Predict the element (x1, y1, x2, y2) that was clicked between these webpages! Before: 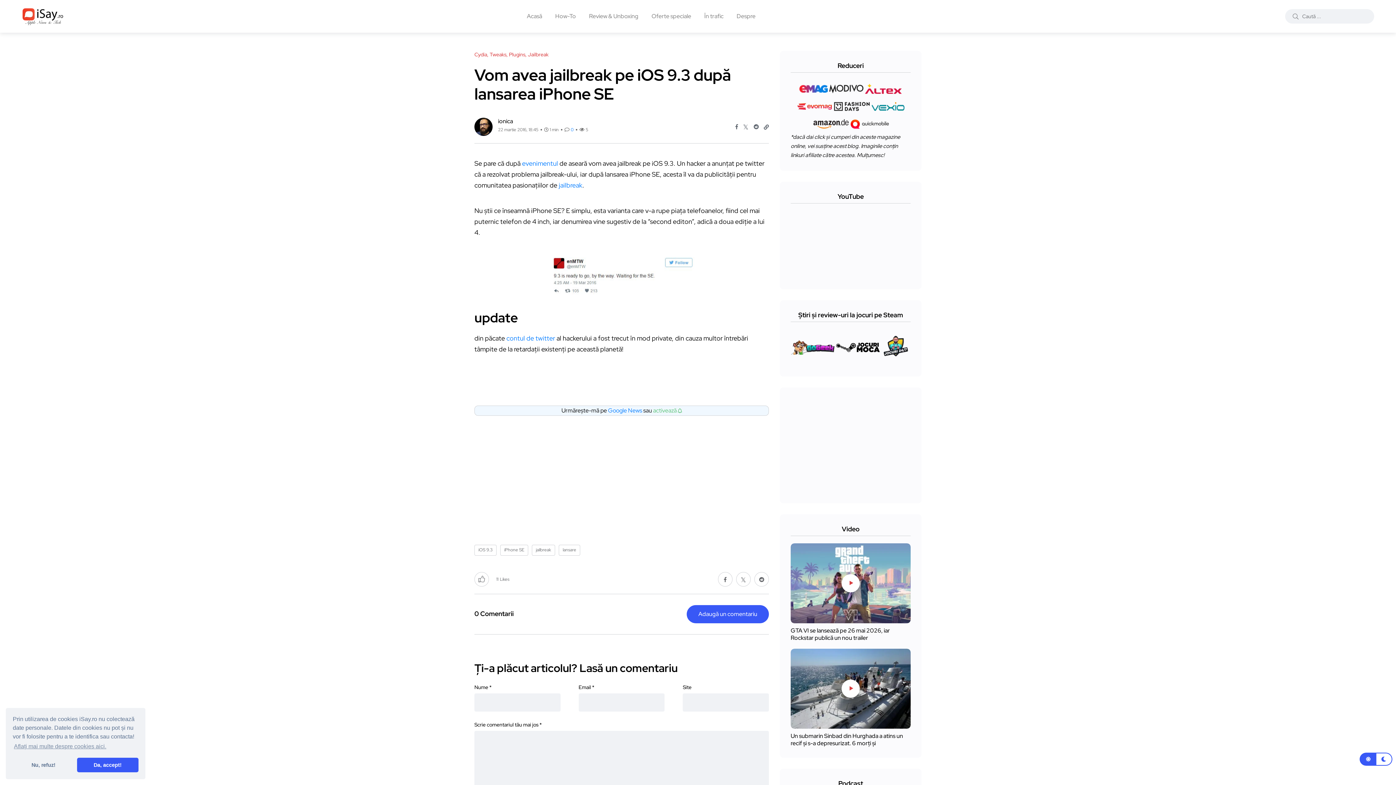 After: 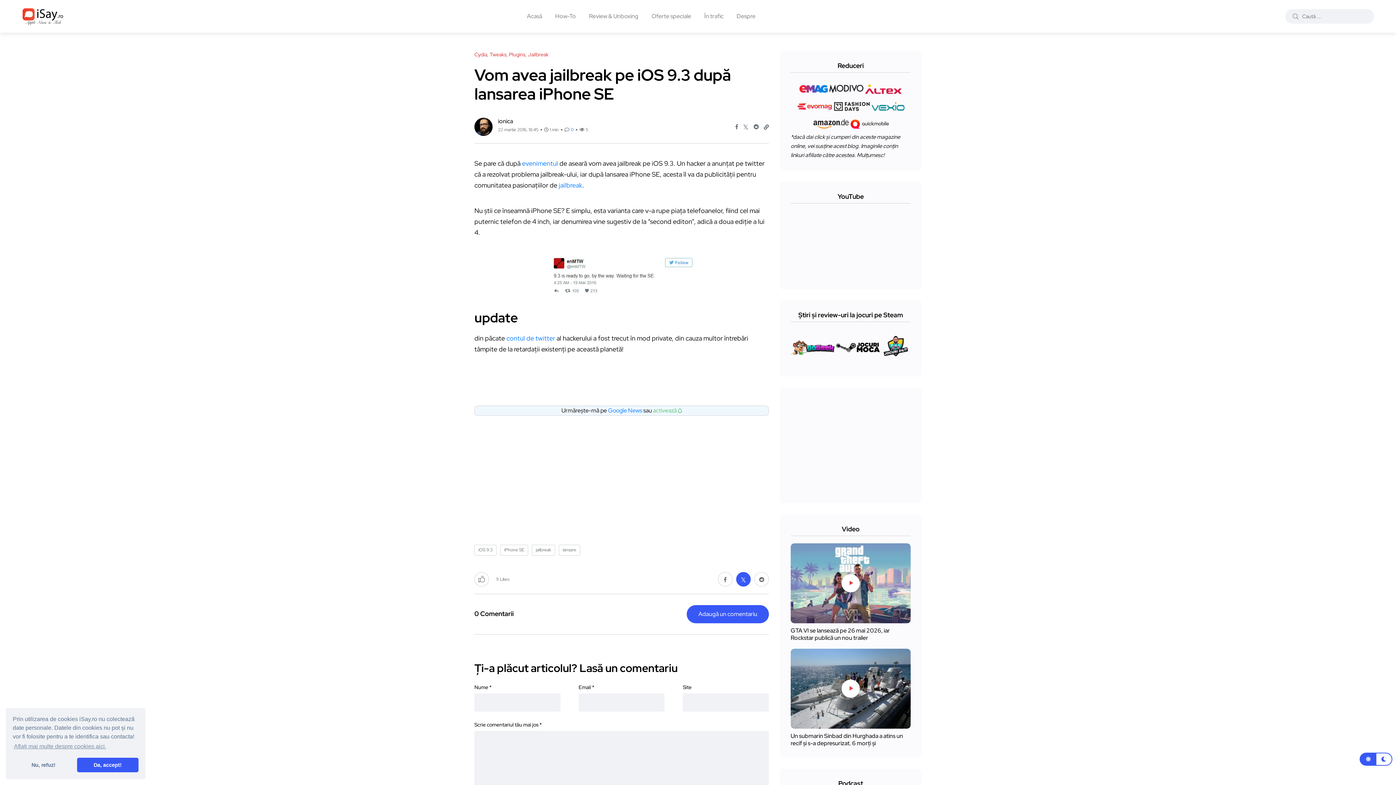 Action: bbox: (736, 572, 750, 586)